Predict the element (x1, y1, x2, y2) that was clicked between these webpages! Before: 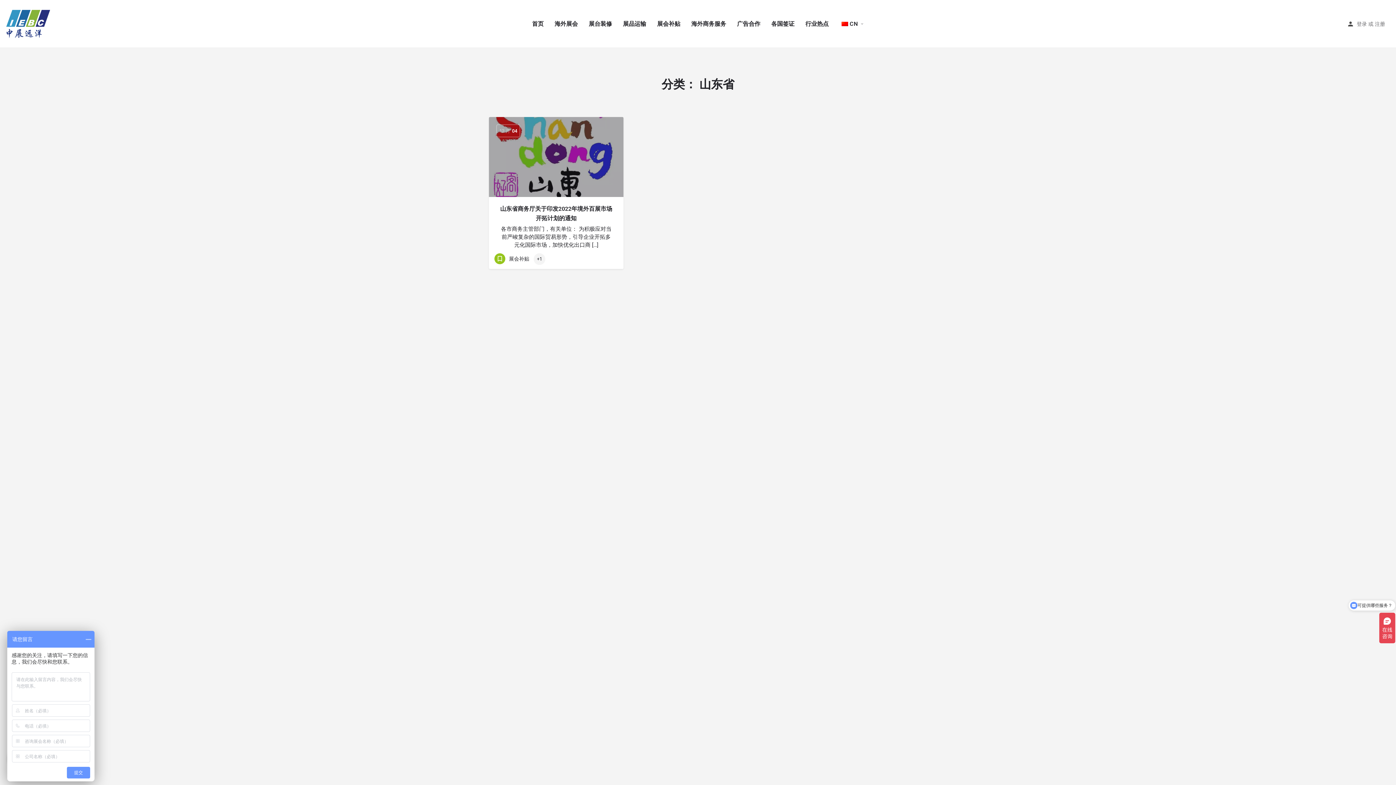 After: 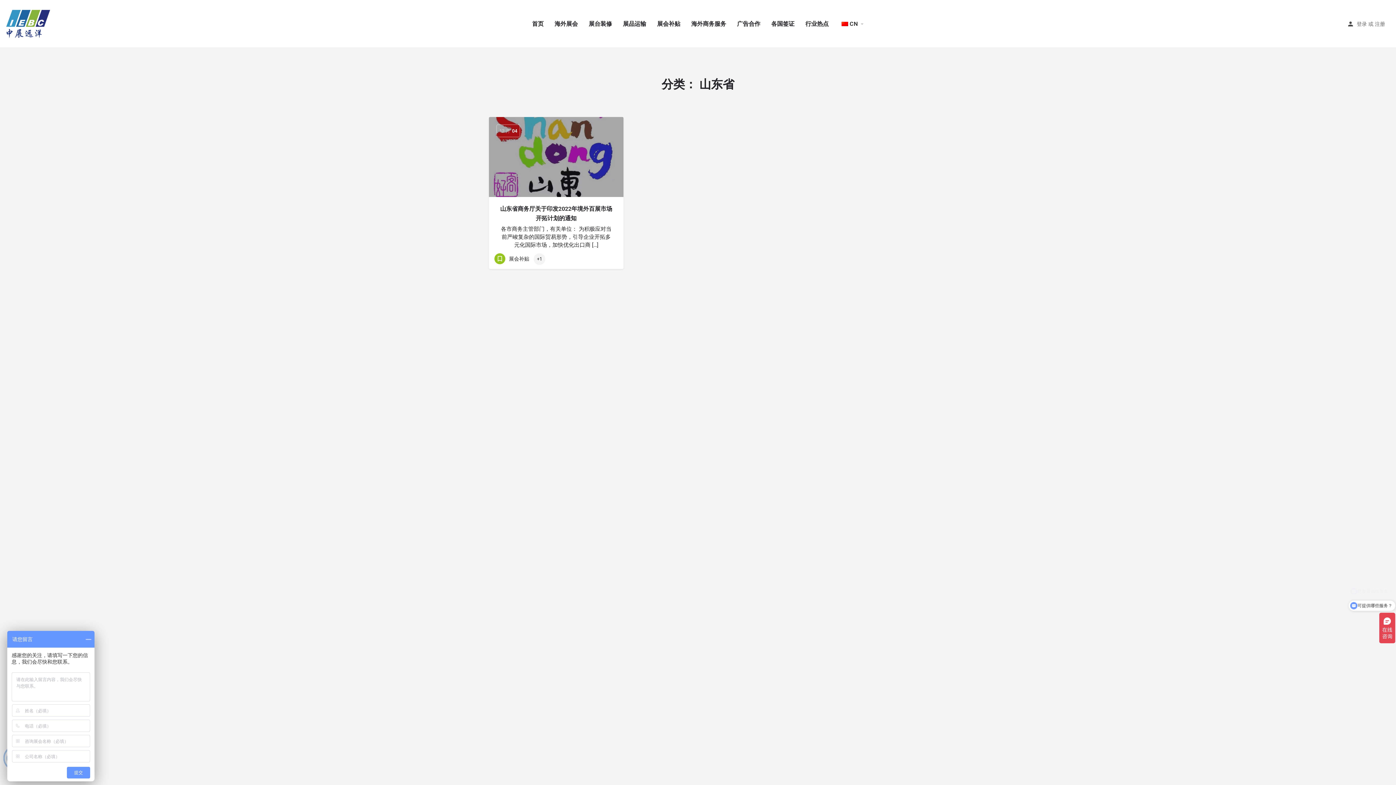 Action: label: CN bbox: (839, 20, 858, 28)